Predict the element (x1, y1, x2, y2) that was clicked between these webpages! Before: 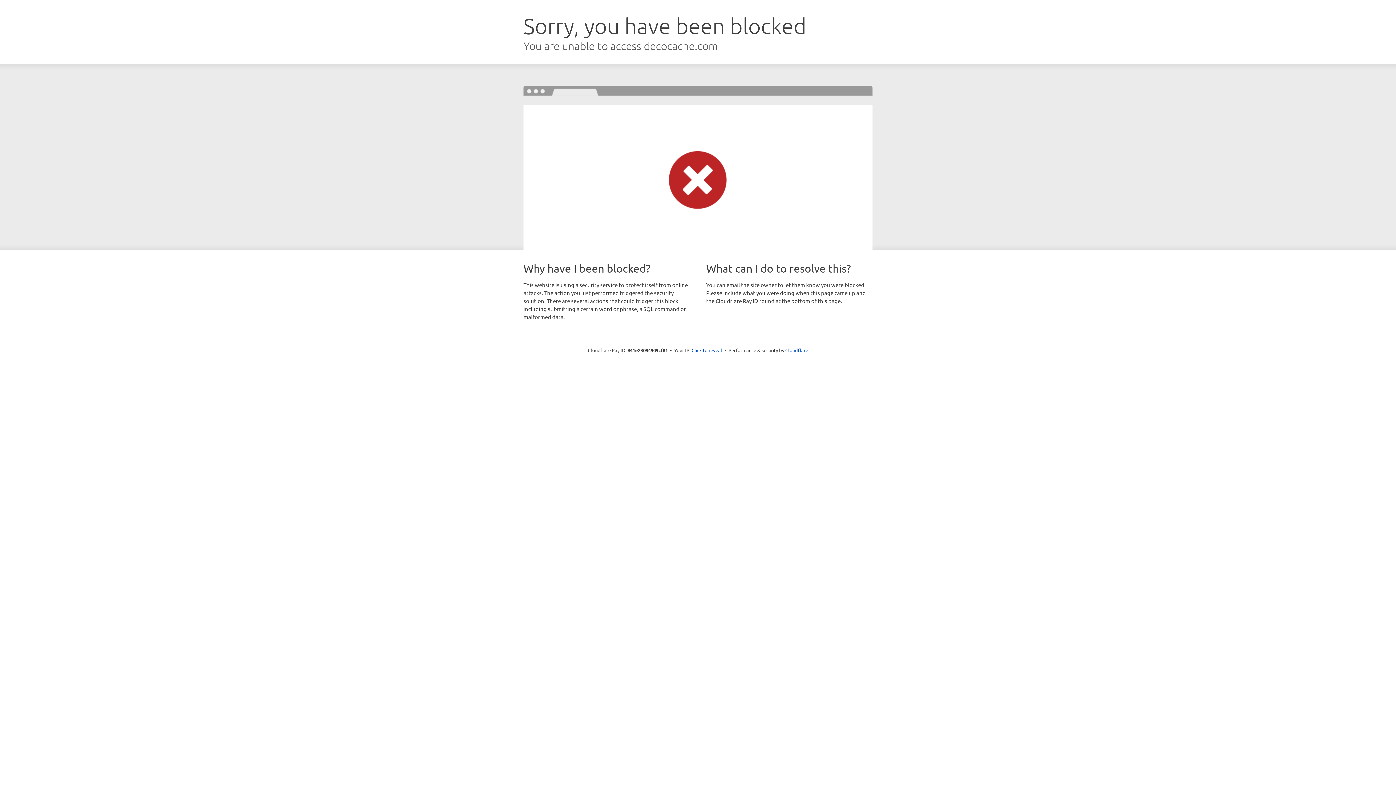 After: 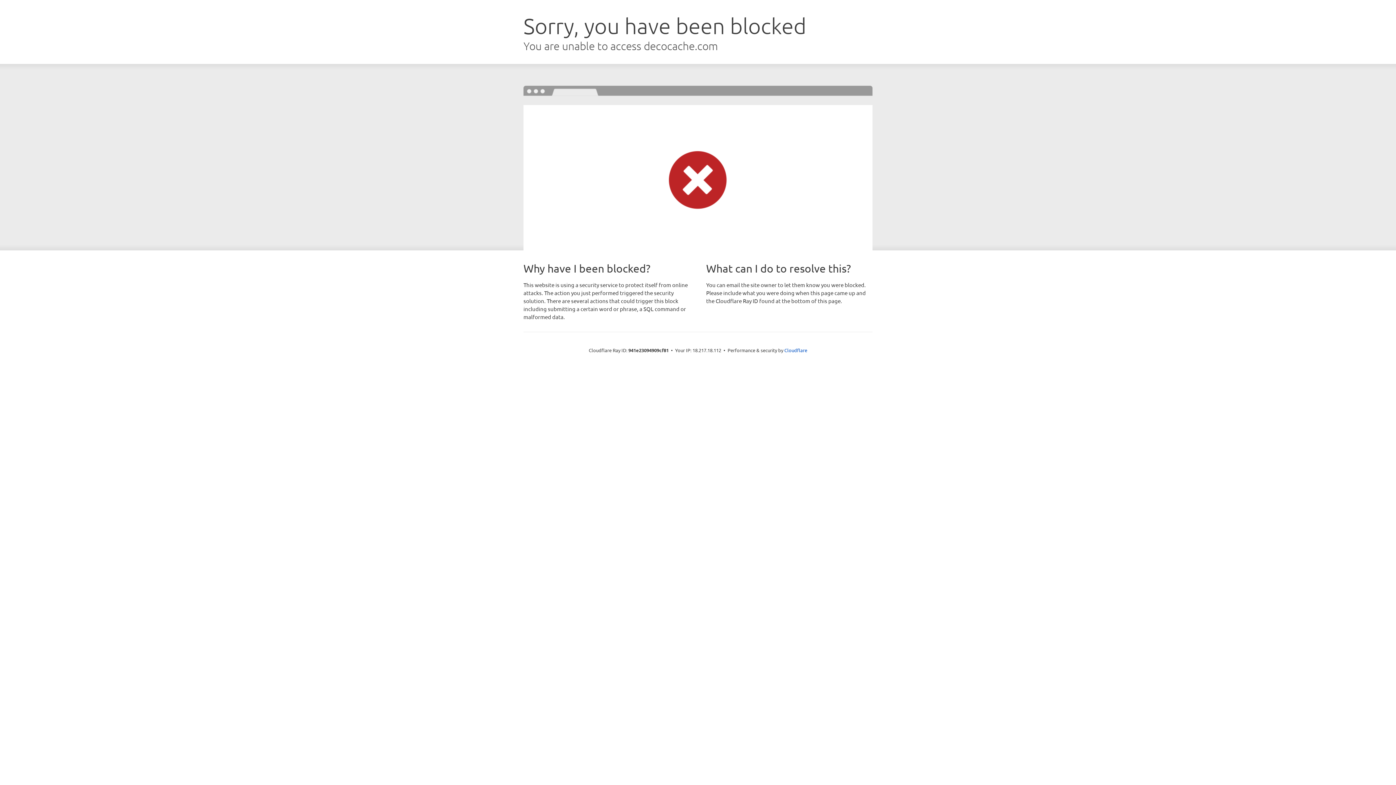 Action: bbox: (691, 346, 722, 353) label: Click to reveal